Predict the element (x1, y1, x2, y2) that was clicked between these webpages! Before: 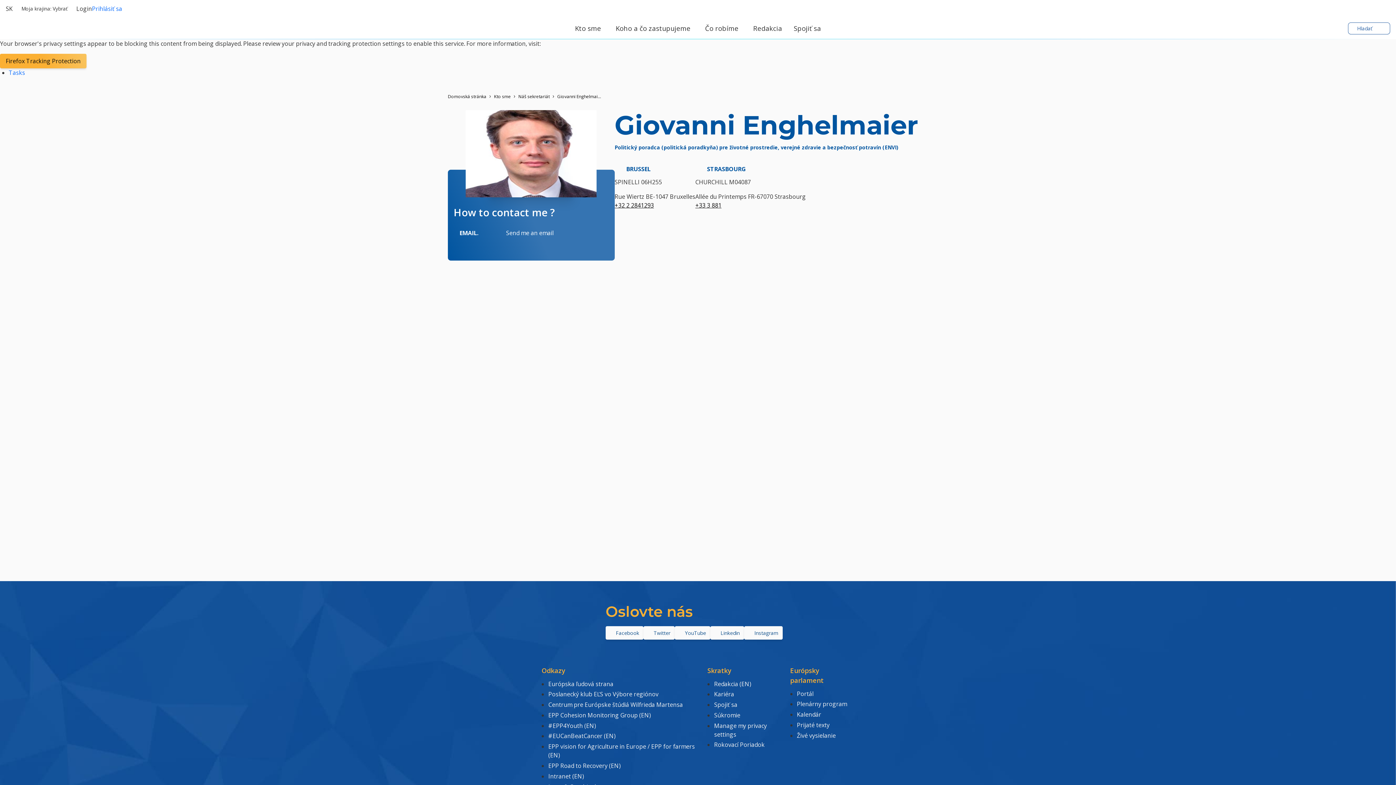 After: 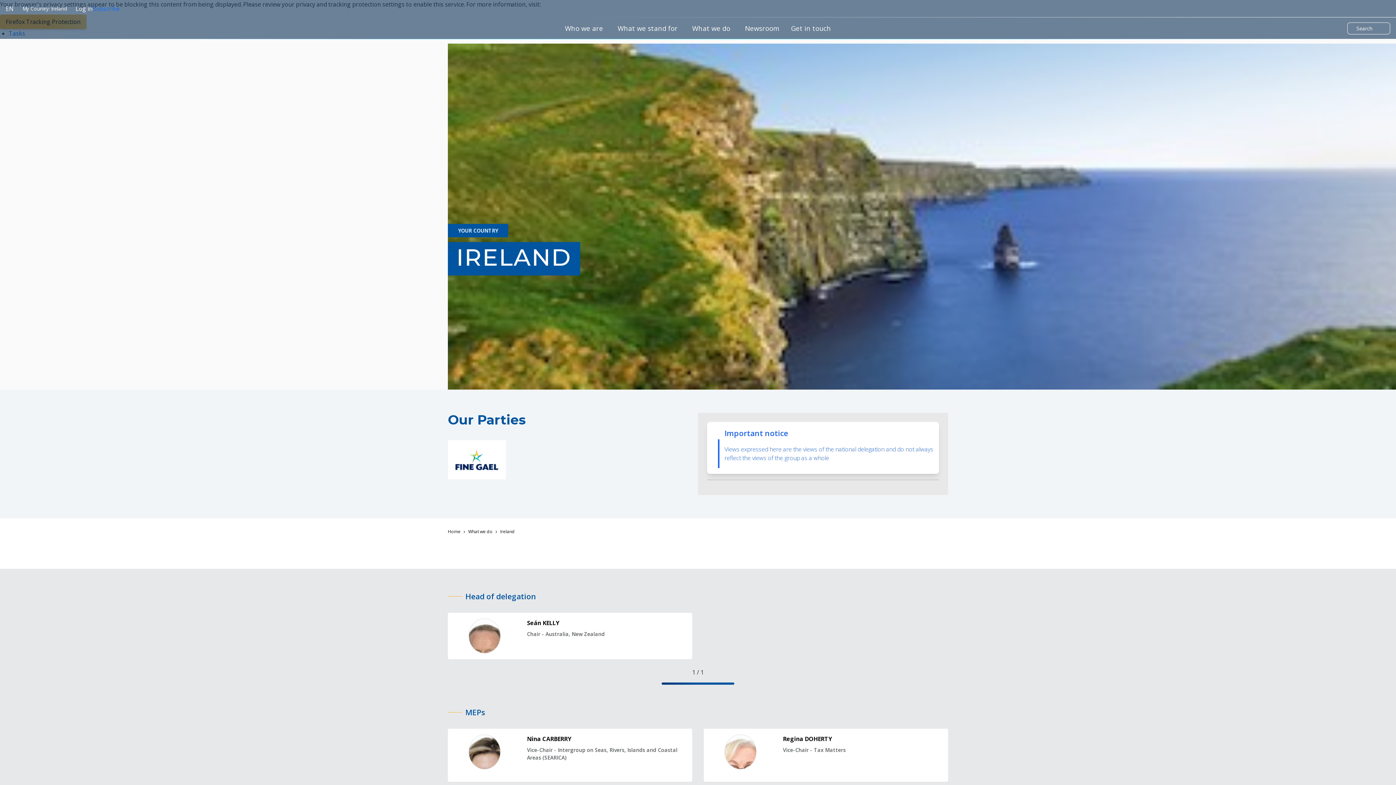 Action: label: Ireland bbox: (506, 176, 570, 190)